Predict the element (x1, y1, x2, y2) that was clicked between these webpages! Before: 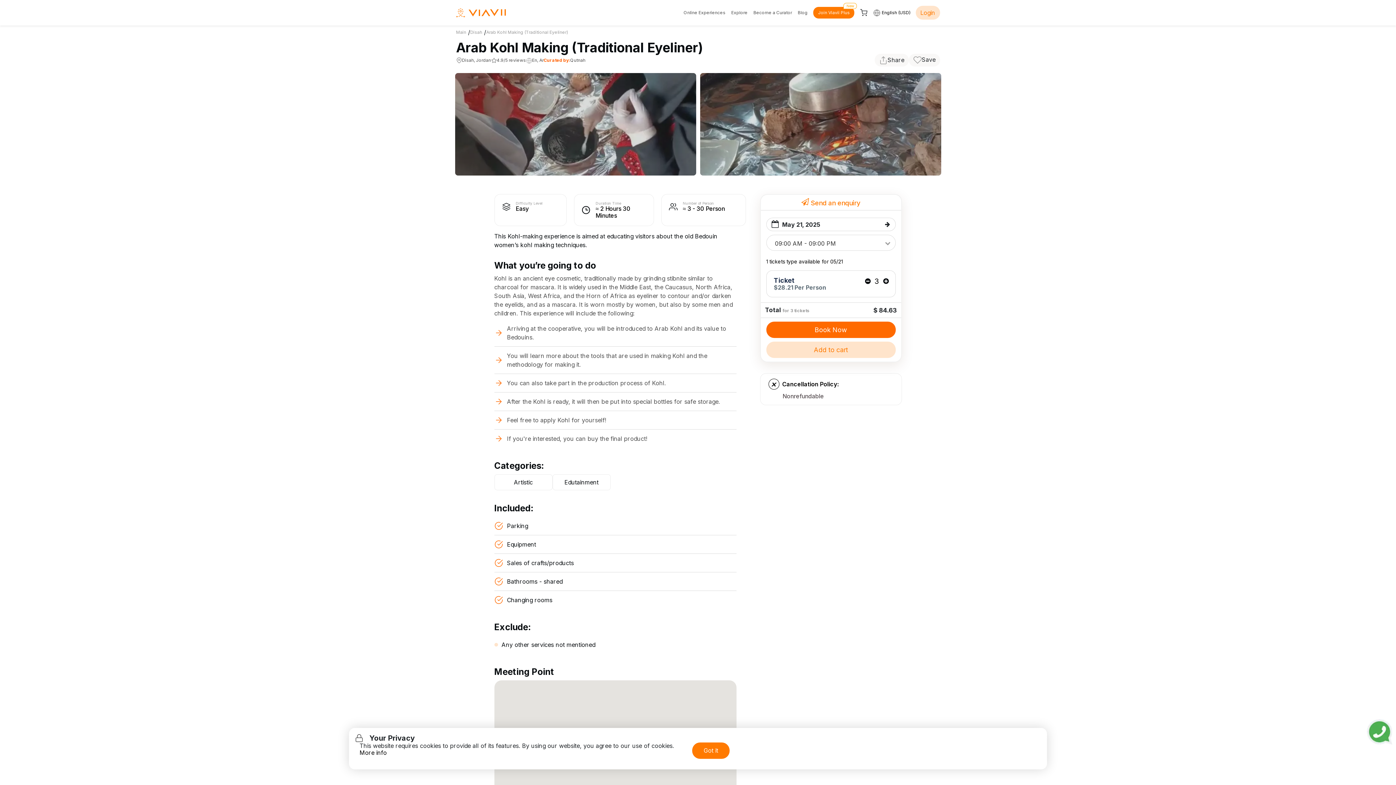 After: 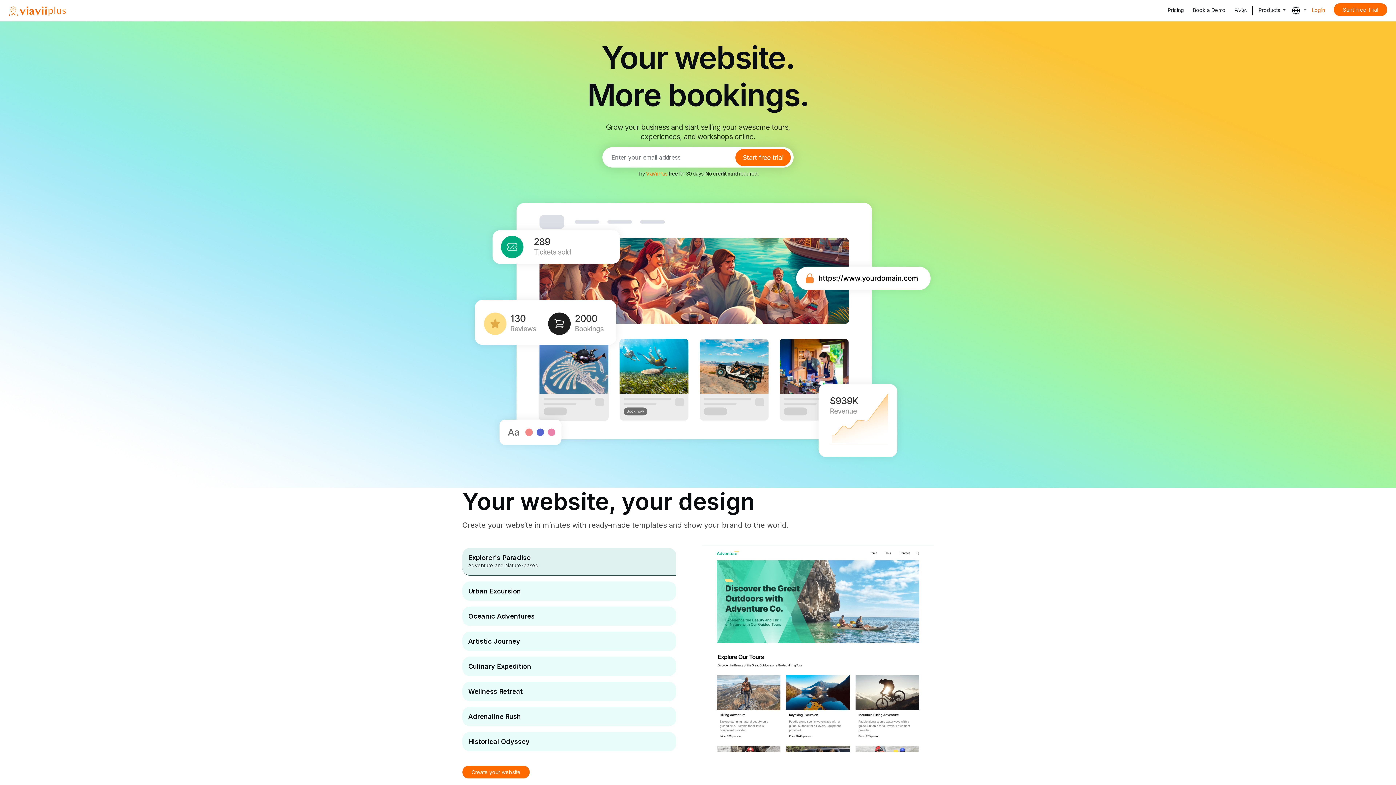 Action: bbox: (813, 6, 854, 18) label: Join Viavii Plus
New